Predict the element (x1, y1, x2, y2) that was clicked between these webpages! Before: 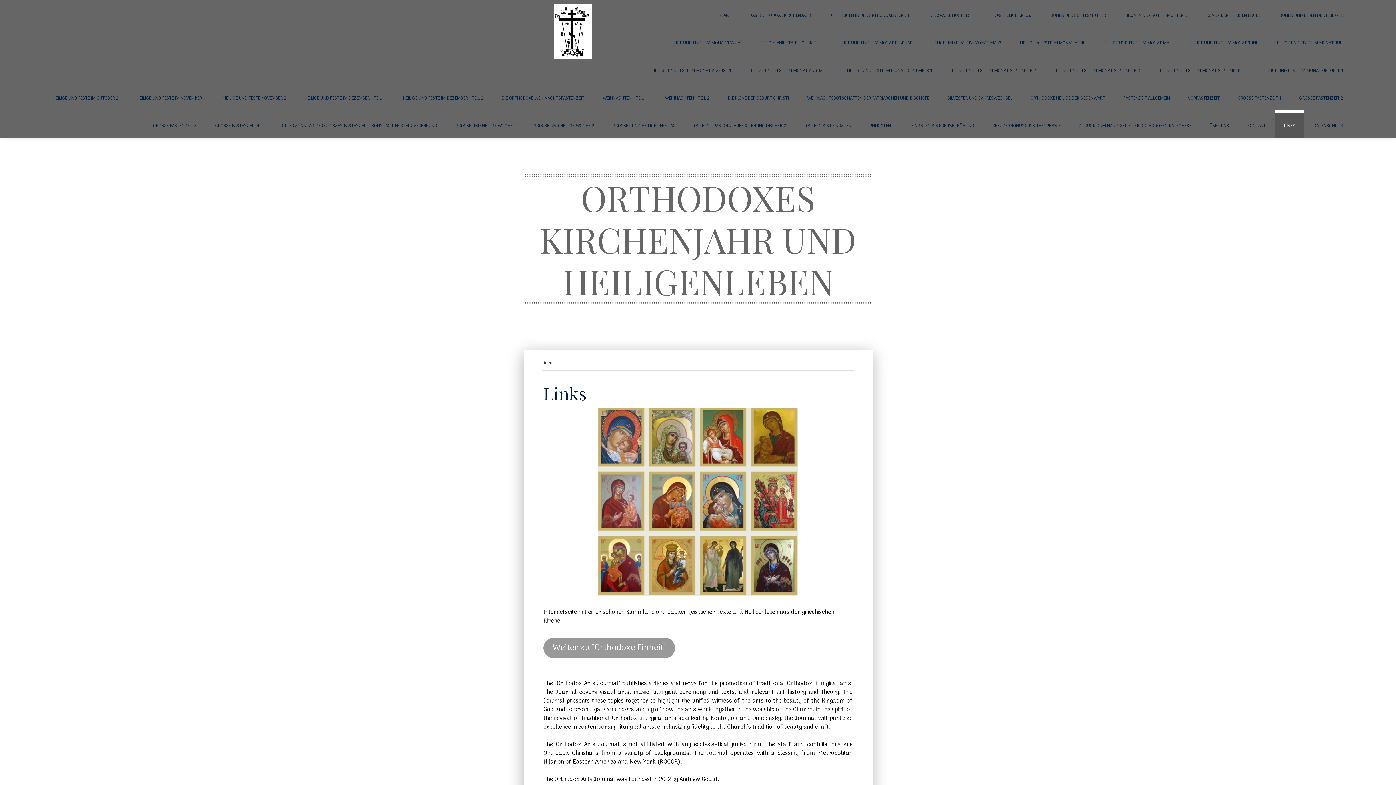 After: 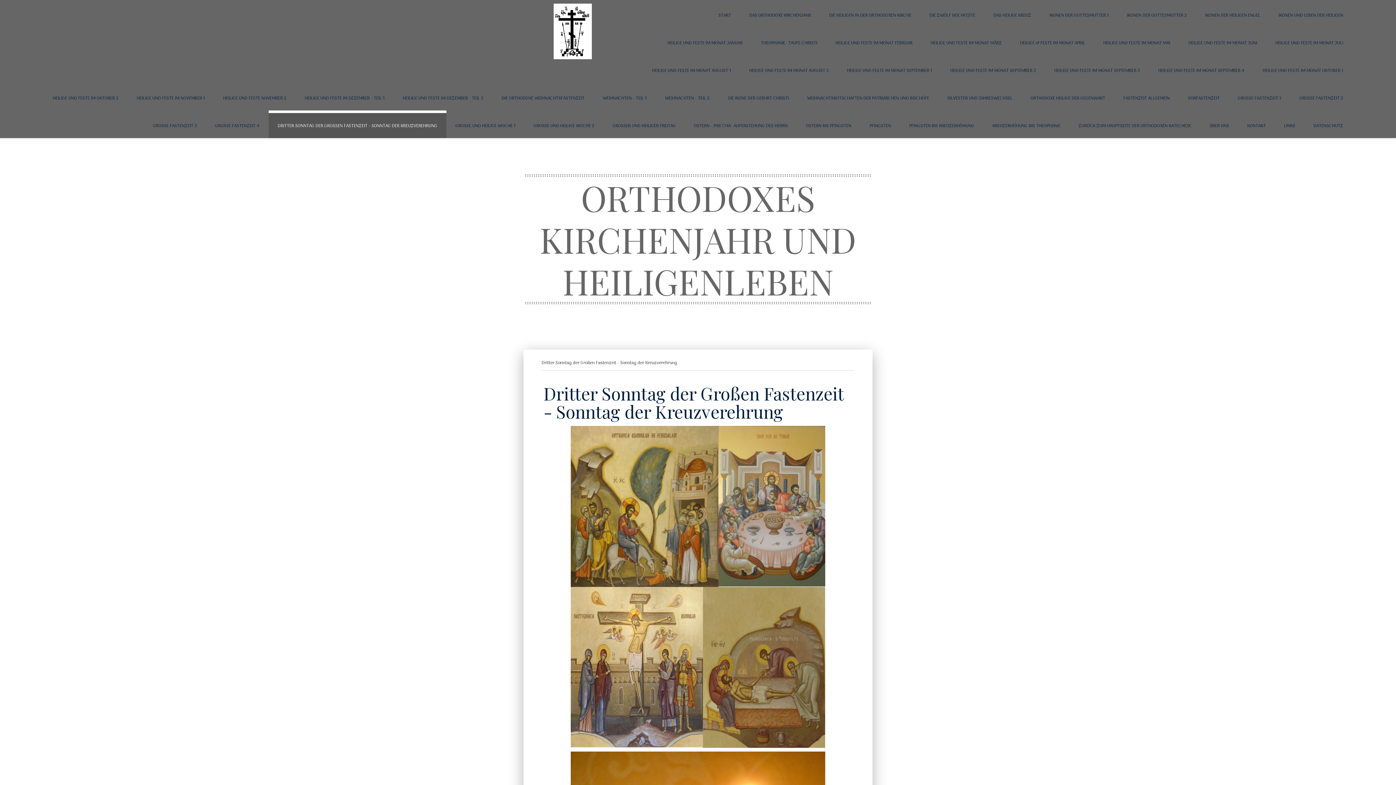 Action: label: DRITTER SONNTAG DER GROSSEN FASTENZEIT - SONNTAG DER KREUZVEREHRUNG bbox: (268, 110, 446, 138)